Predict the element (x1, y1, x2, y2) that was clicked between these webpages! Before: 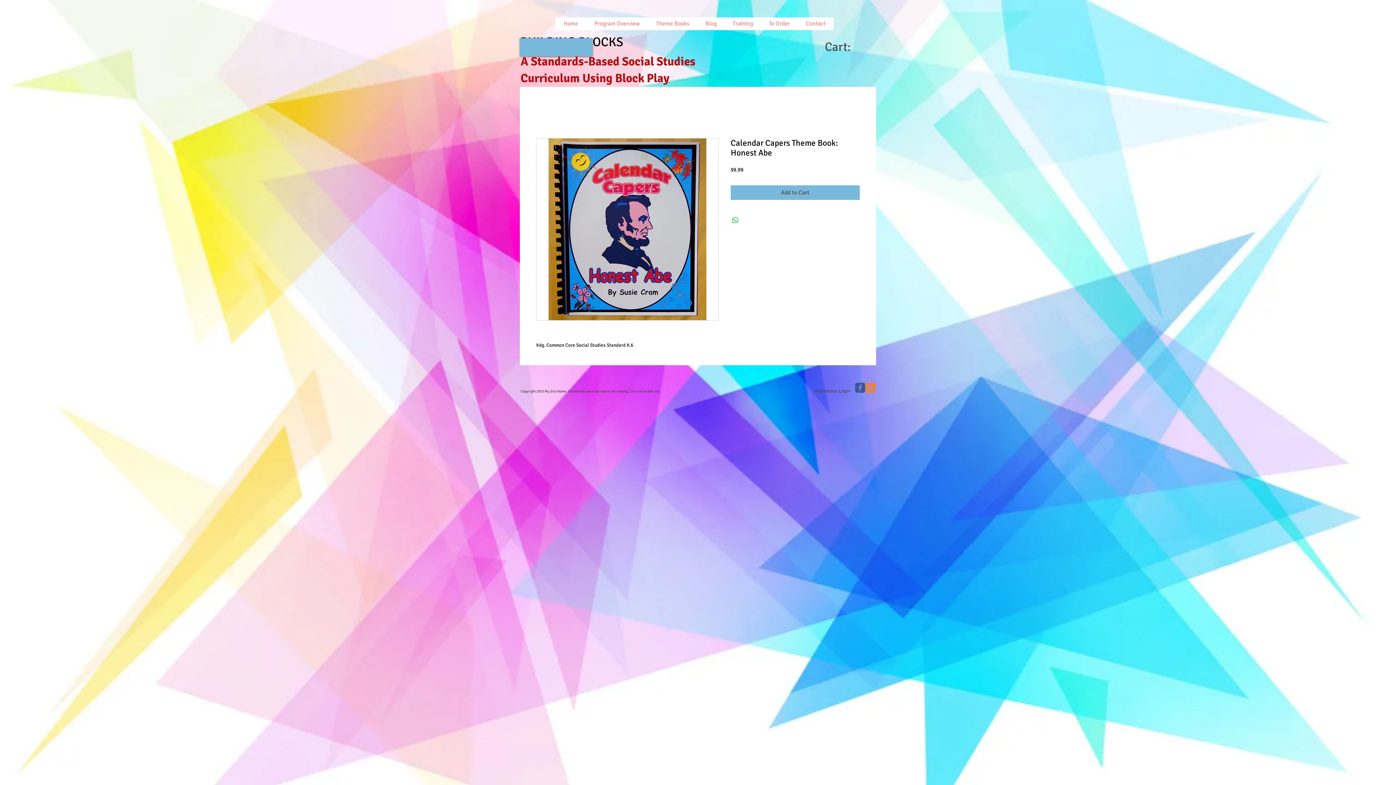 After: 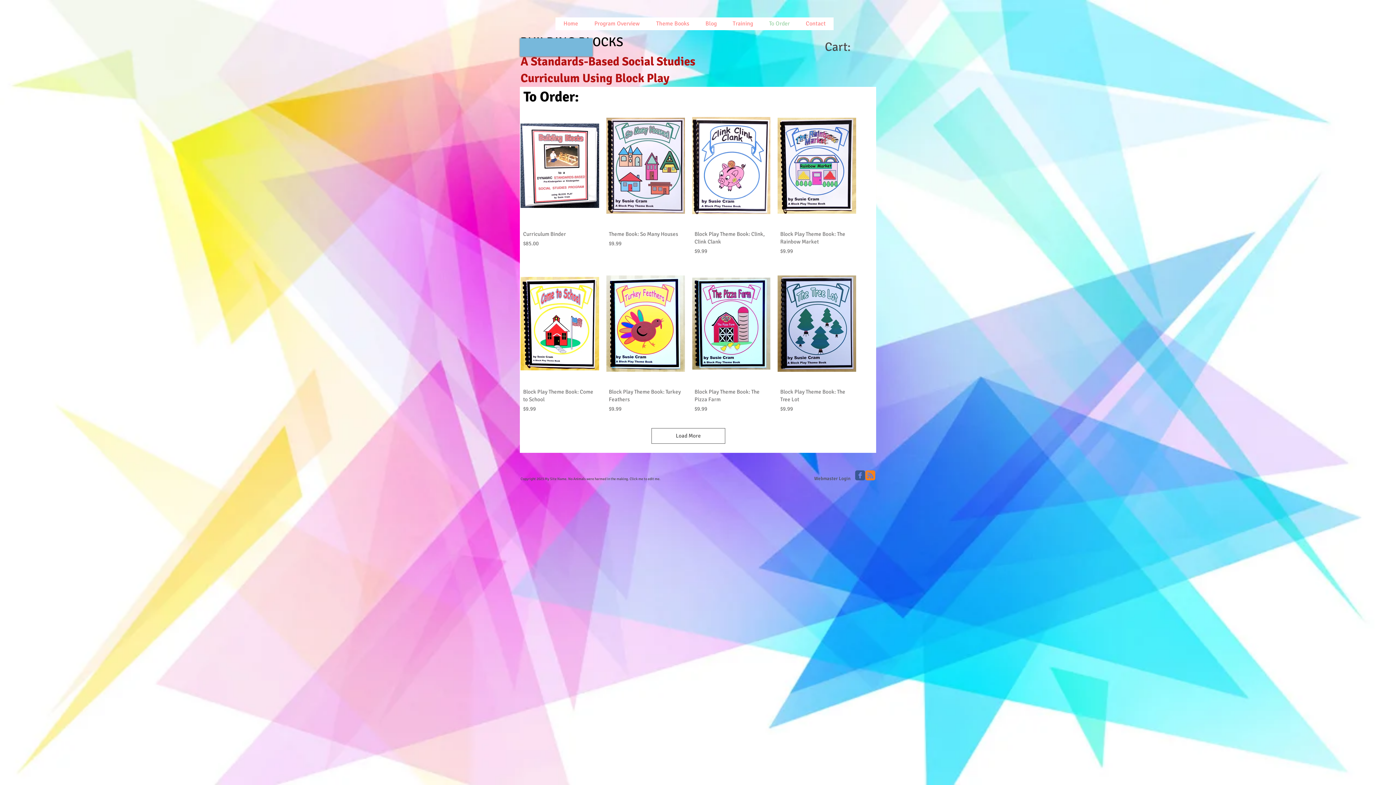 Action: label: To Order bbox: (761, 17, 797, 30)